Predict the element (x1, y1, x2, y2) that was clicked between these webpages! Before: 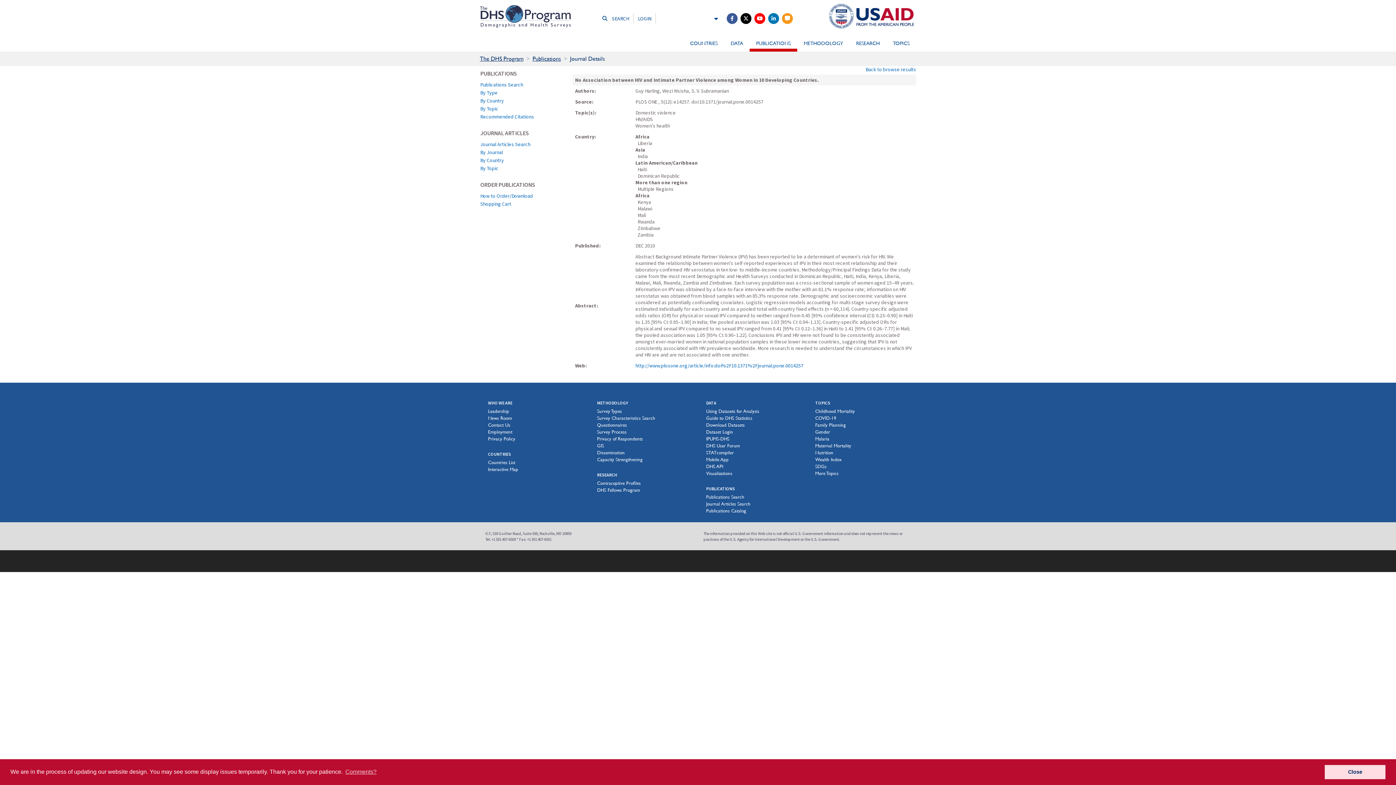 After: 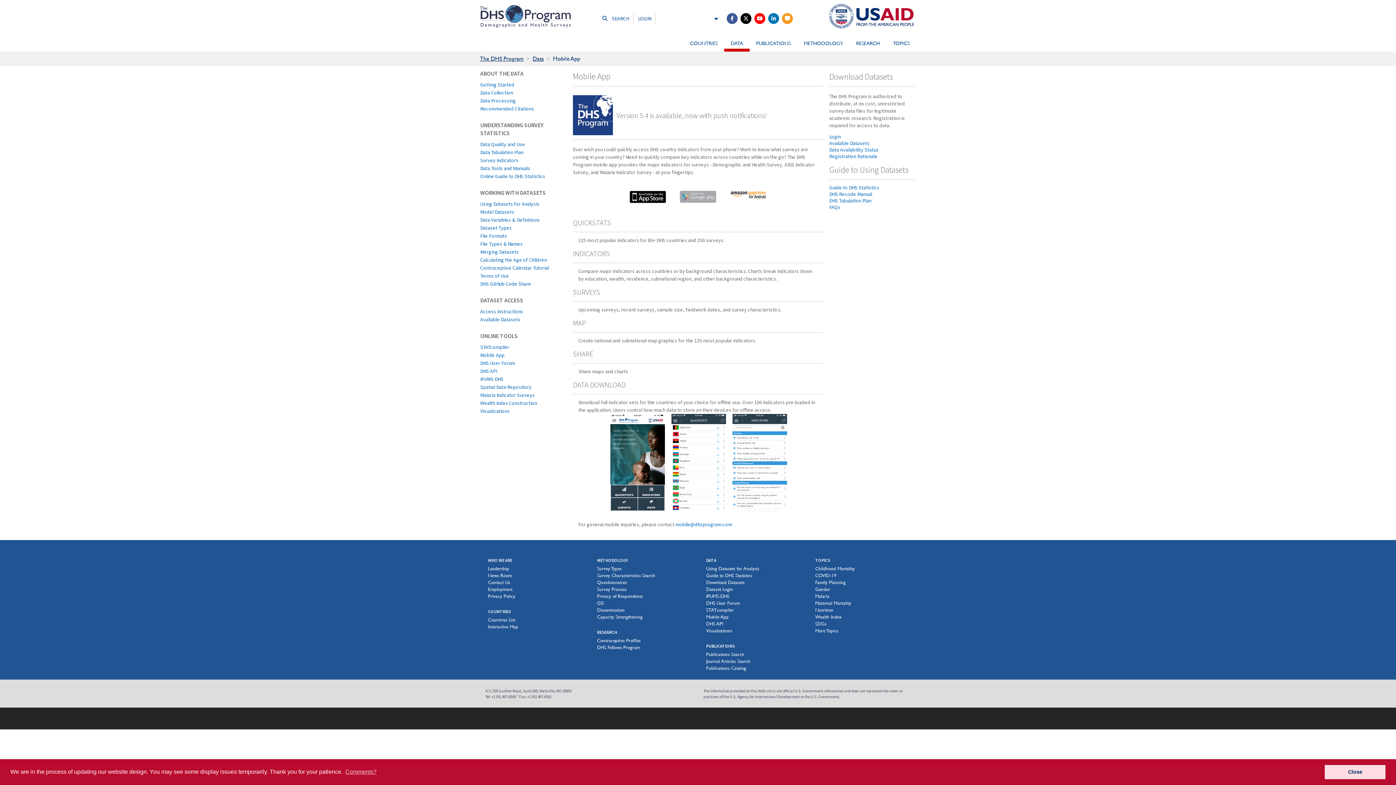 Action: bbox: (706, 456, 728, 462) label: Mobile App